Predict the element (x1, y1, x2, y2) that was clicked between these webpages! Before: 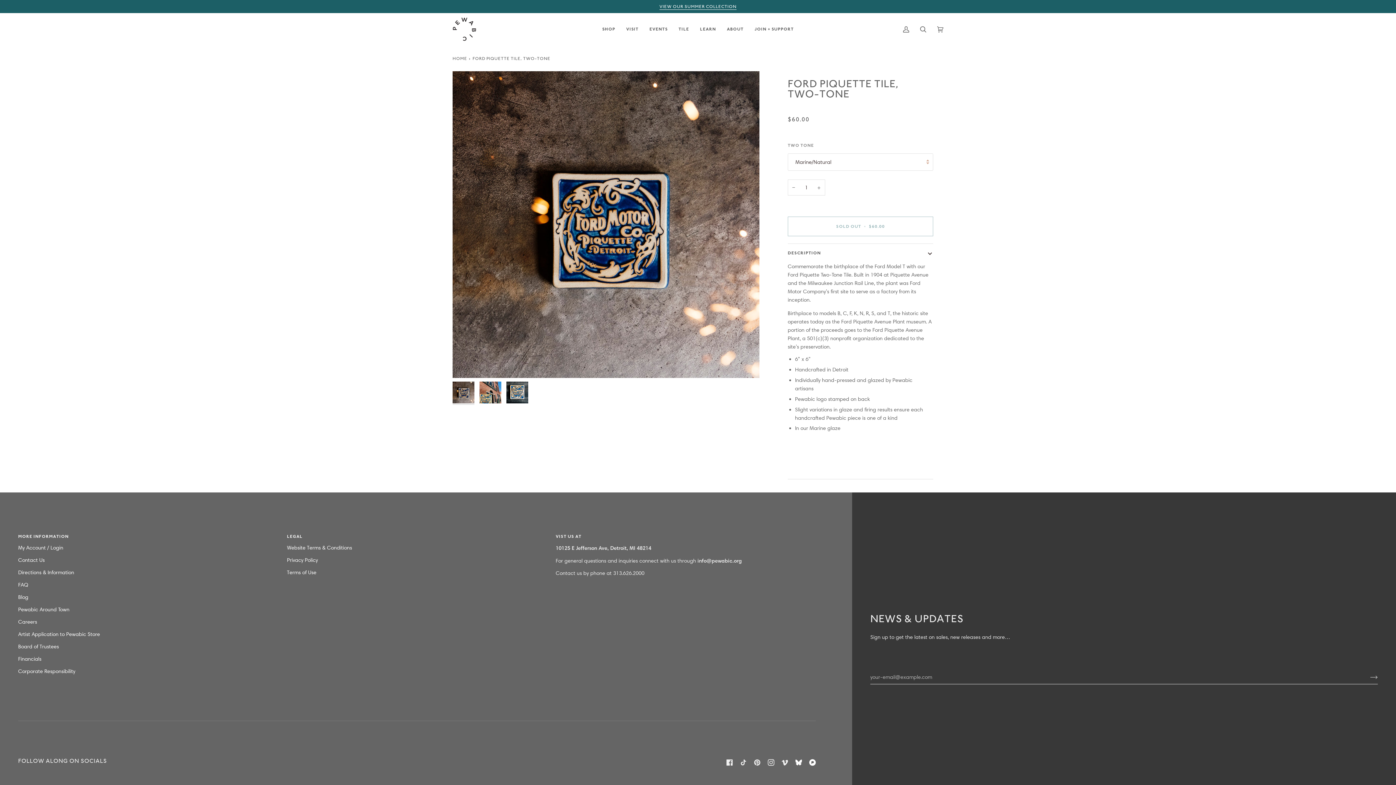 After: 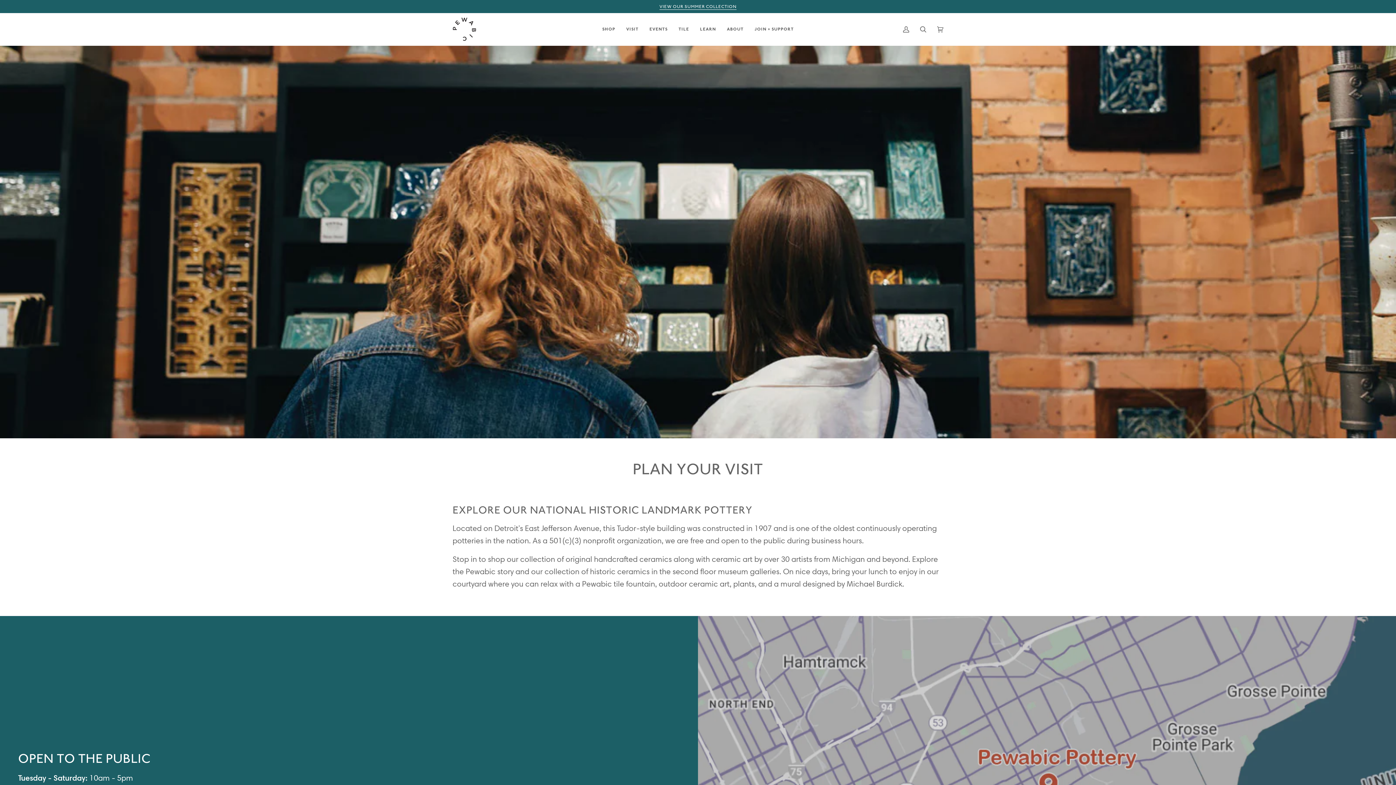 Action: bbox: (620, 13, 644, 45) label: VISIT